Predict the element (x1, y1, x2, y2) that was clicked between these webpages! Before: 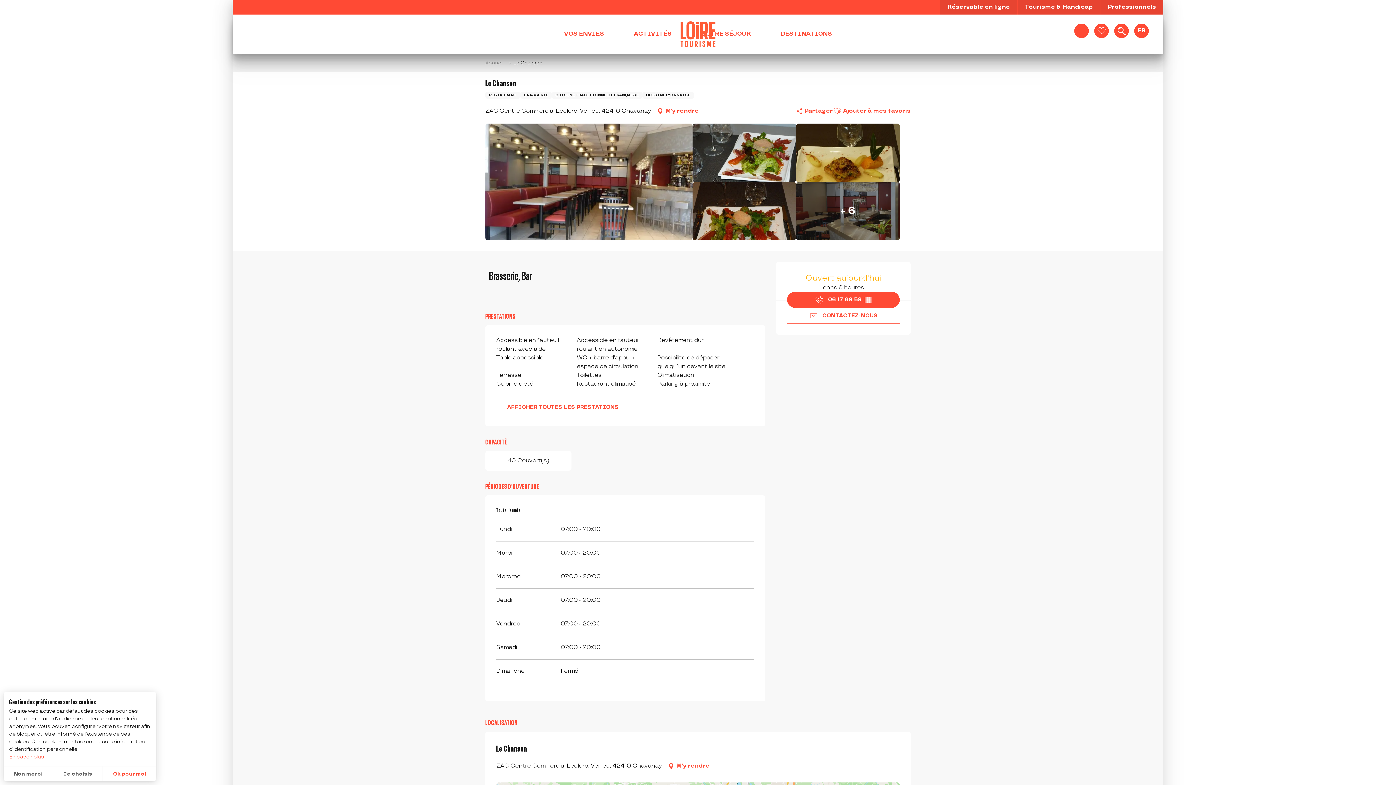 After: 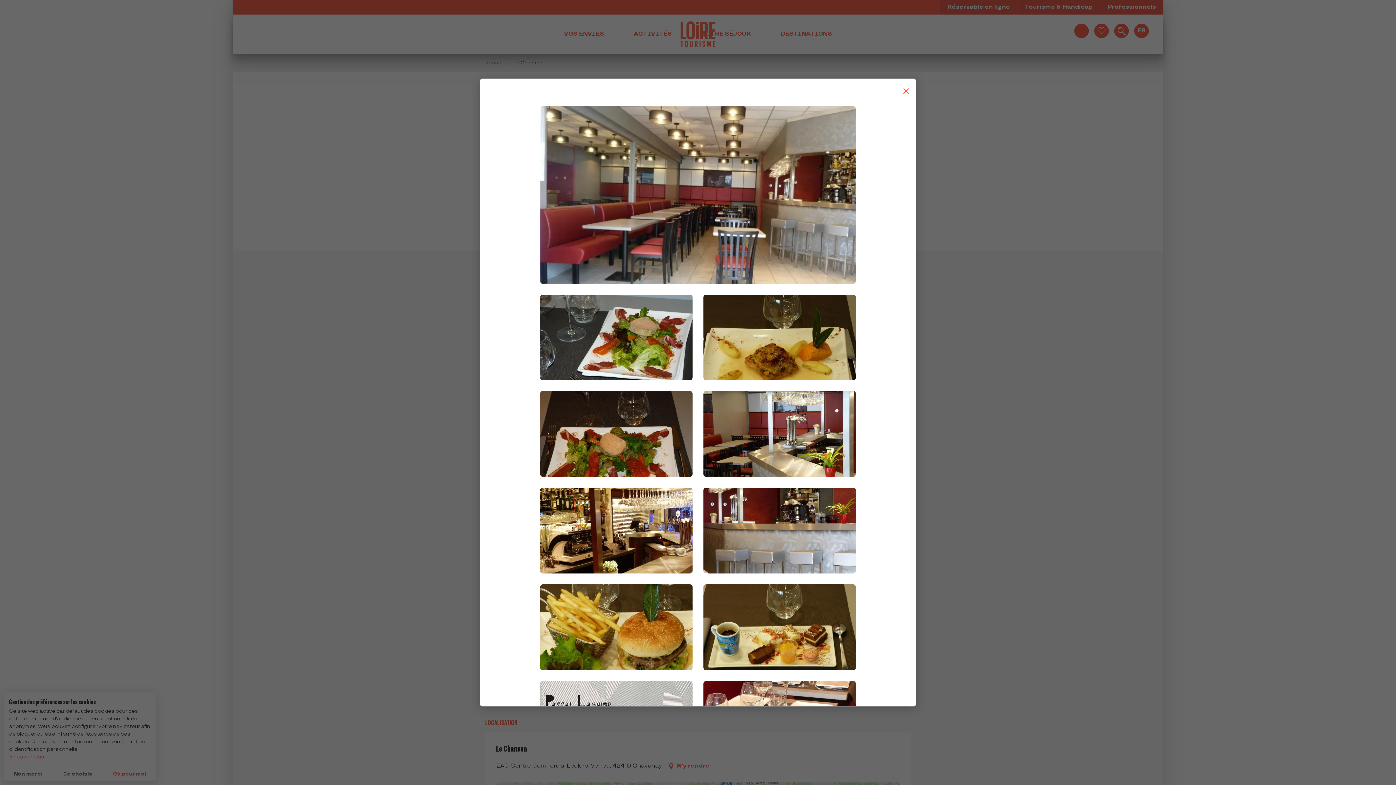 Action: label: Ouvrir bbox: (796, 123, 900, 182)